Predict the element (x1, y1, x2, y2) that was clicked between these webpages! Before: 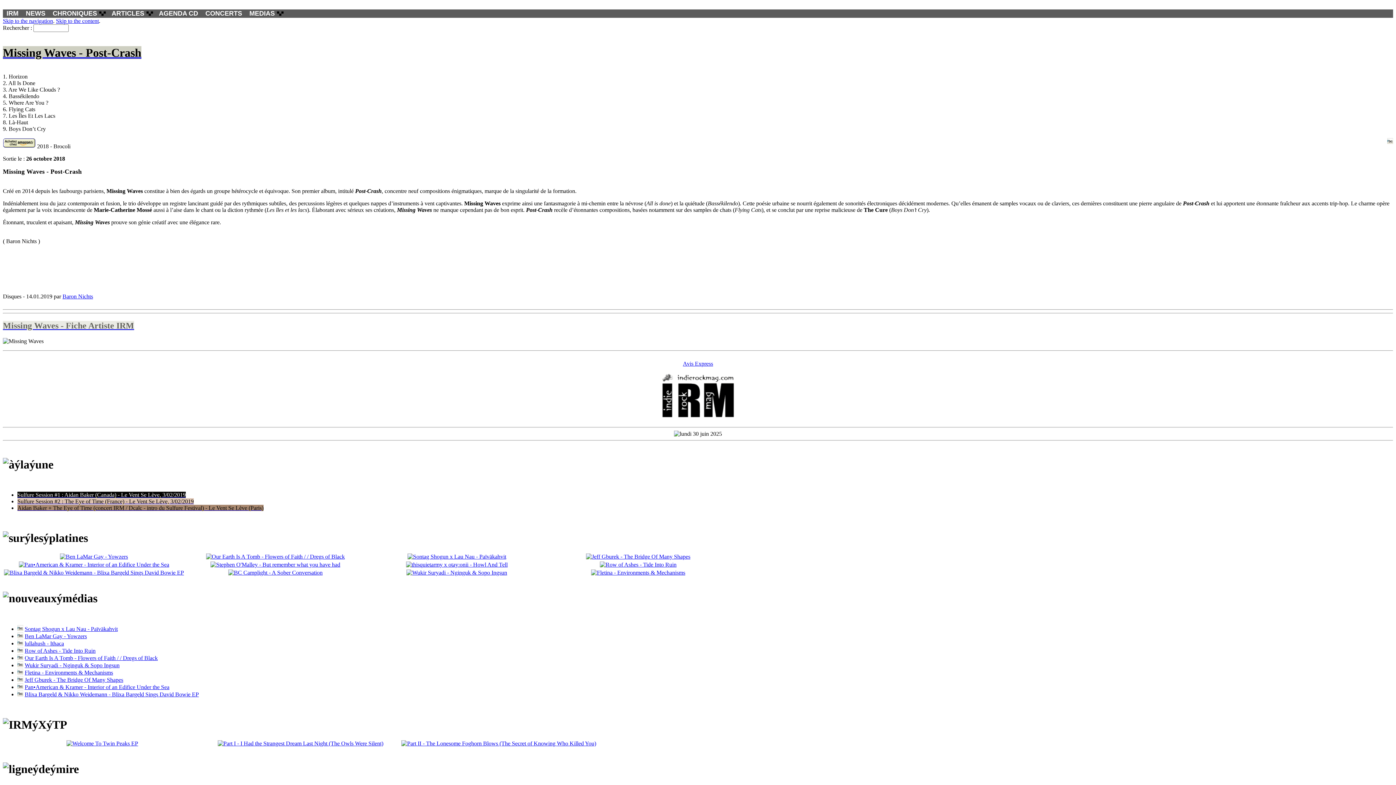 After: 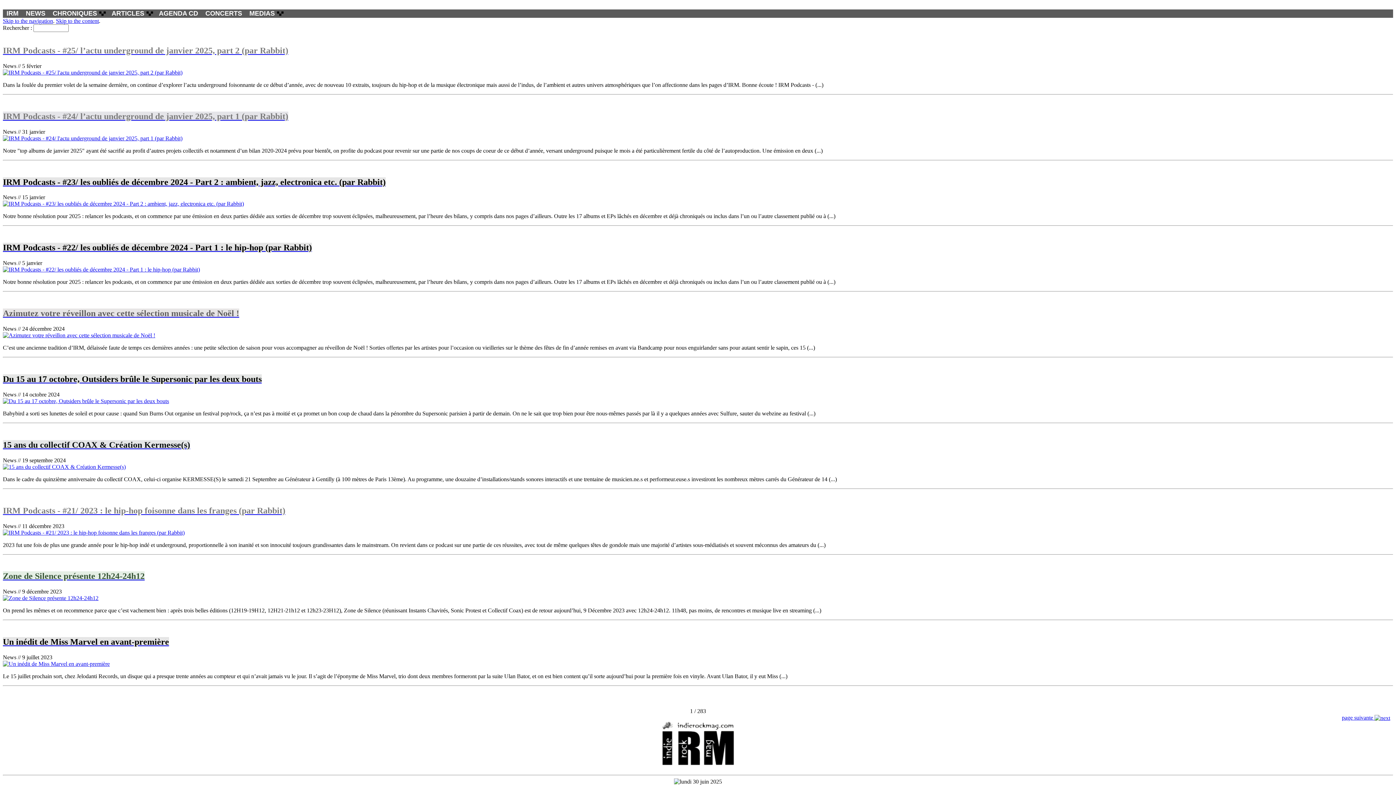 Action: bbox: (22, 9, 49, 17) label: NEWS